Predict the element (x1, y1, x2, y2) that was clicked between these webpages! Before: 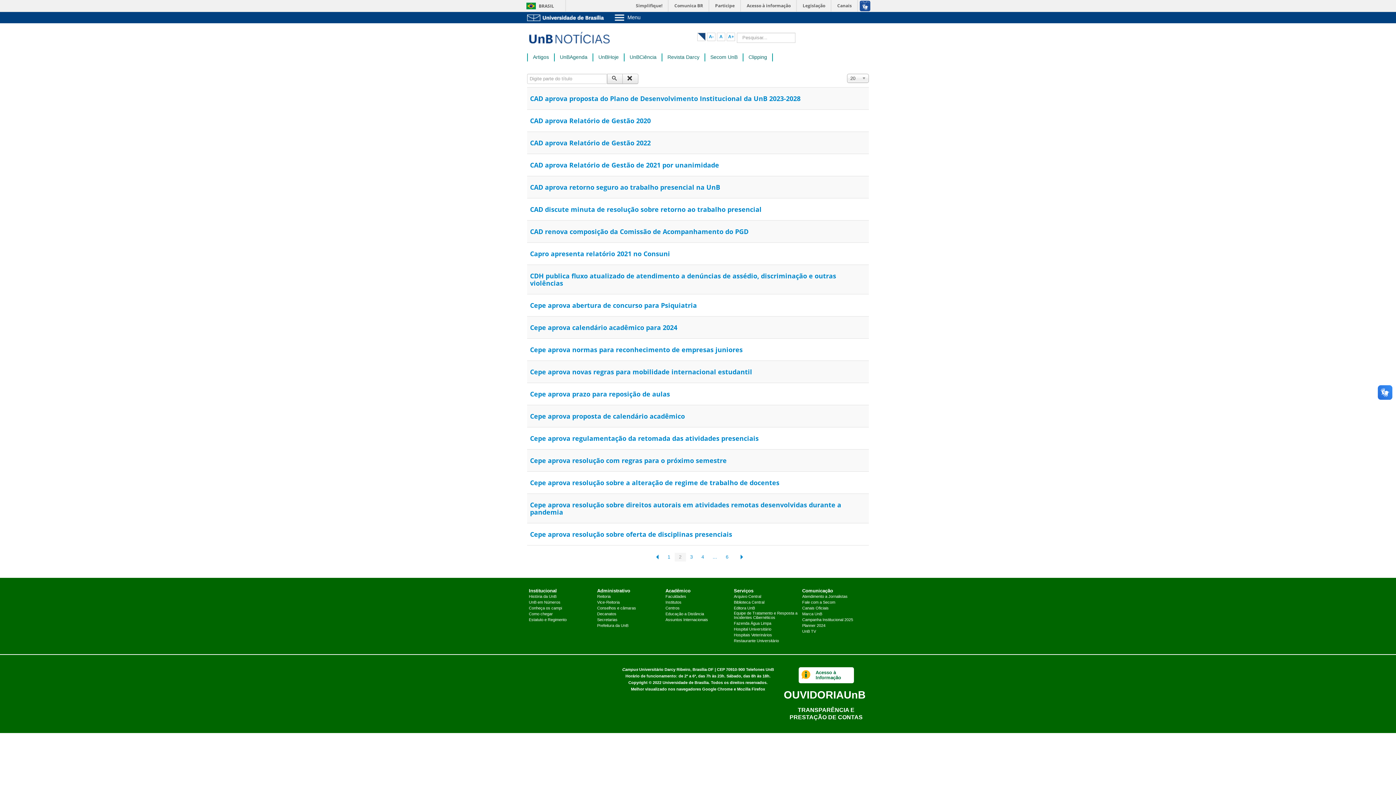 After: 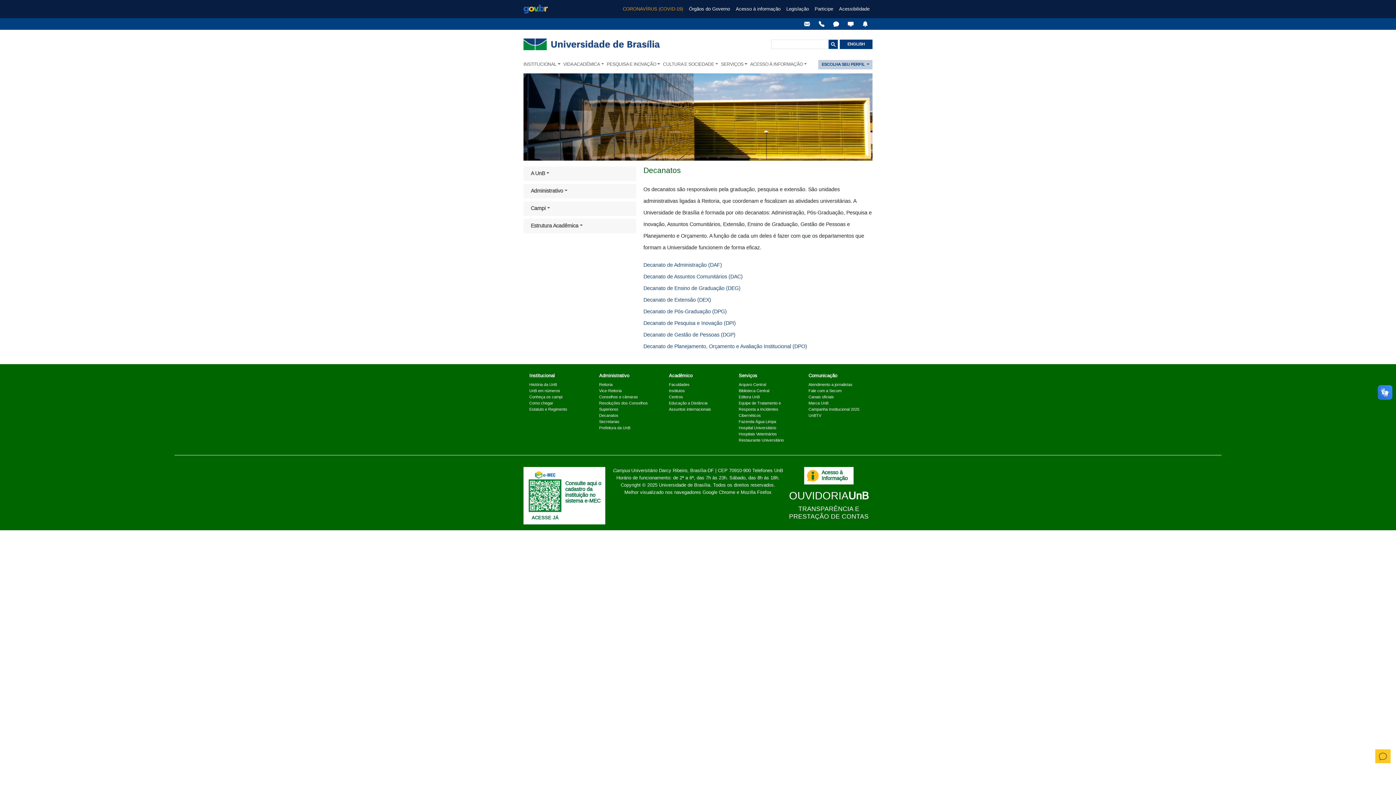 Action: label: Decanatos bbox: (597, 612, 616, 616)